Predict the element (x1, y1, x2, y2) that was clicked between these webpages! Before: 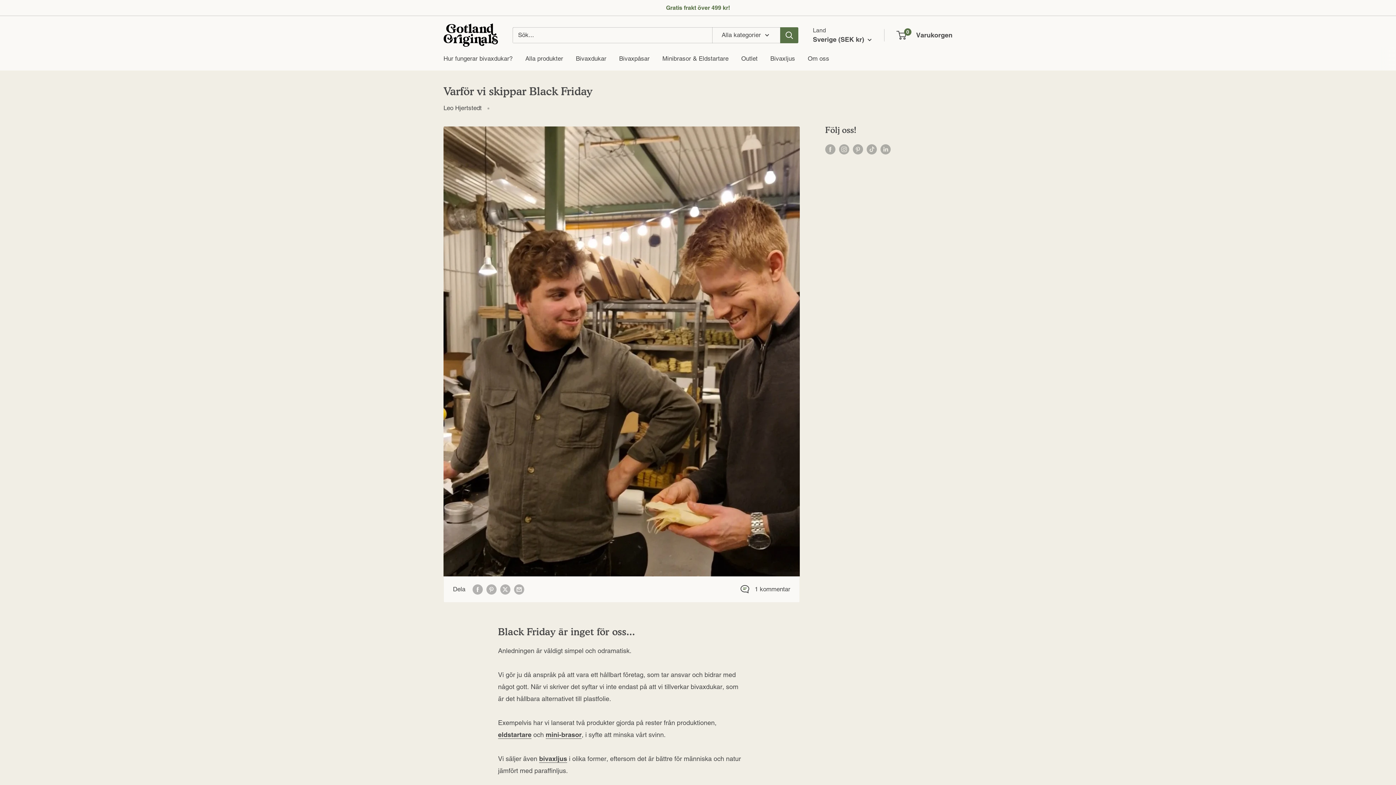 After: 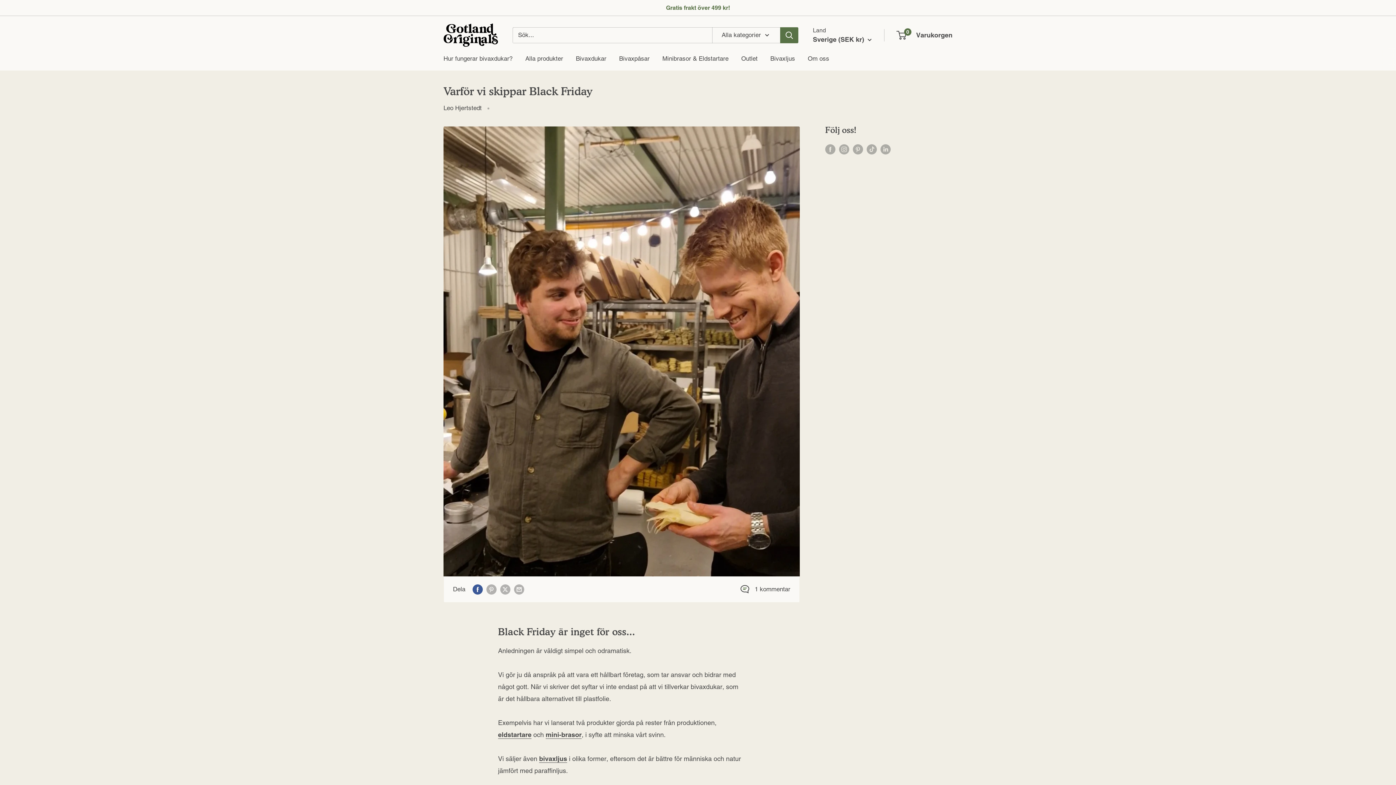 Action: bbox: (472, 583, 482, 595) label: Dela på Facebook